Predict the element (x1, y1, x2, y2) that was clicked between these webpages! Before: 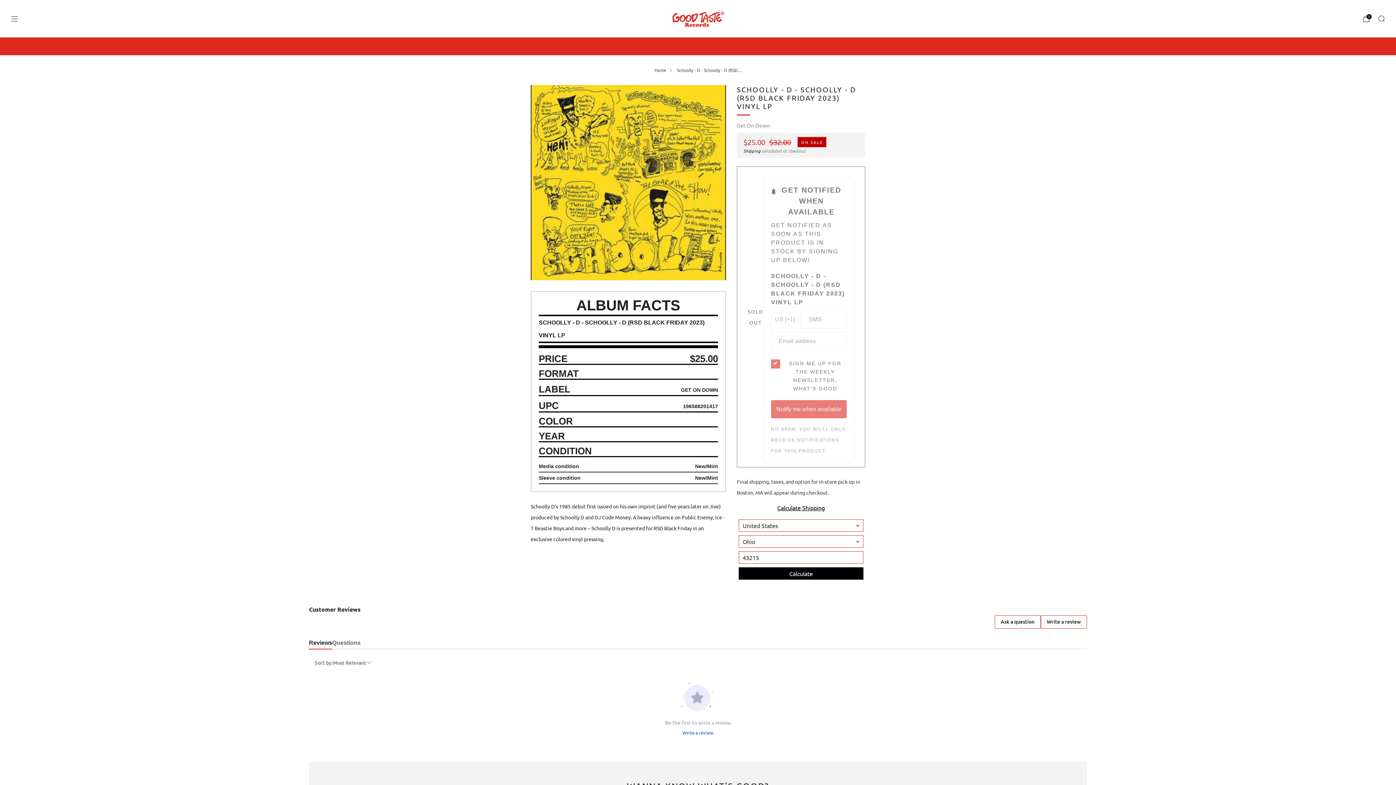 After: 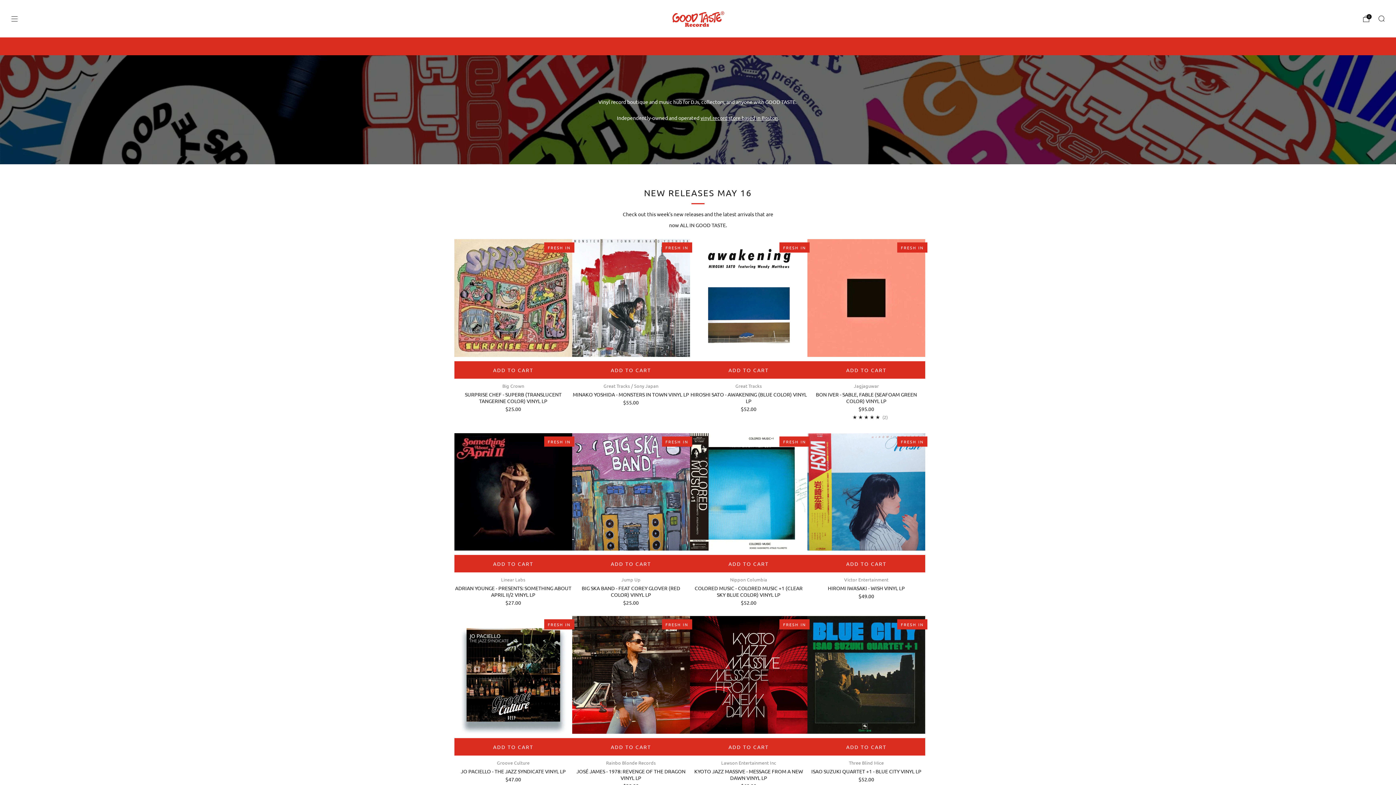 Action: bbox: (654, 67, 676, 73) label: Home